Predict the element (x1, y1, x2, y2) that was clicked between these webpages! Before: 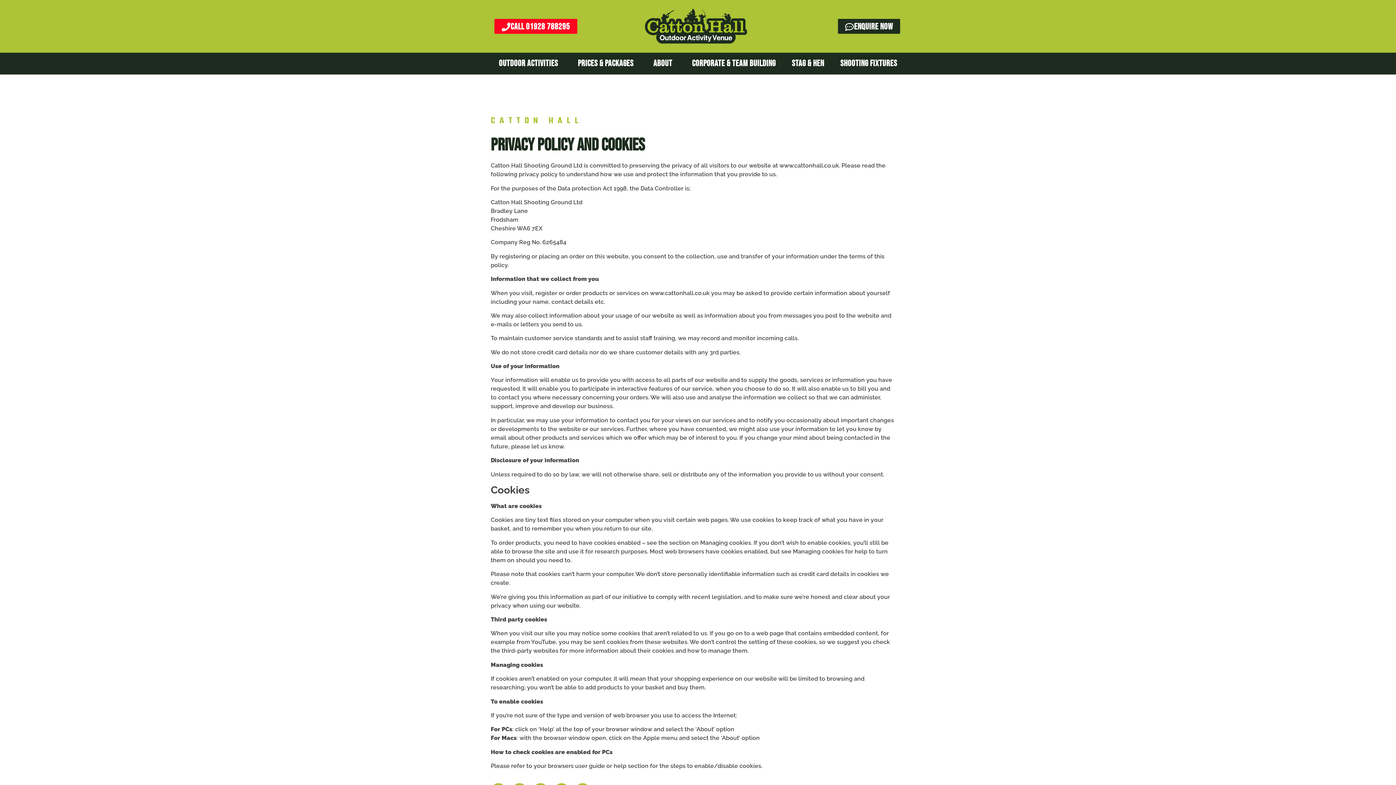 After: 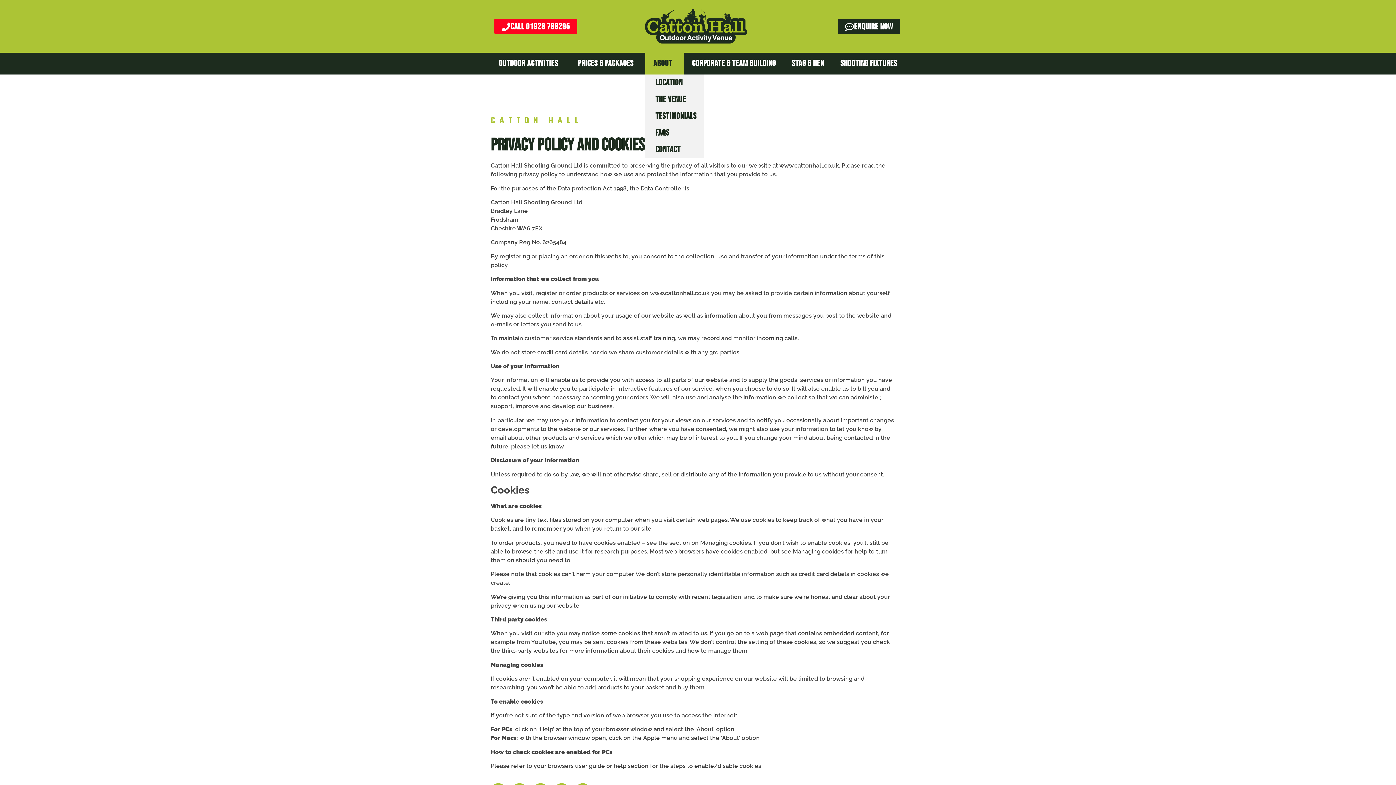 Action: bbox: (645, 52, 684, 74) label: ABOUT